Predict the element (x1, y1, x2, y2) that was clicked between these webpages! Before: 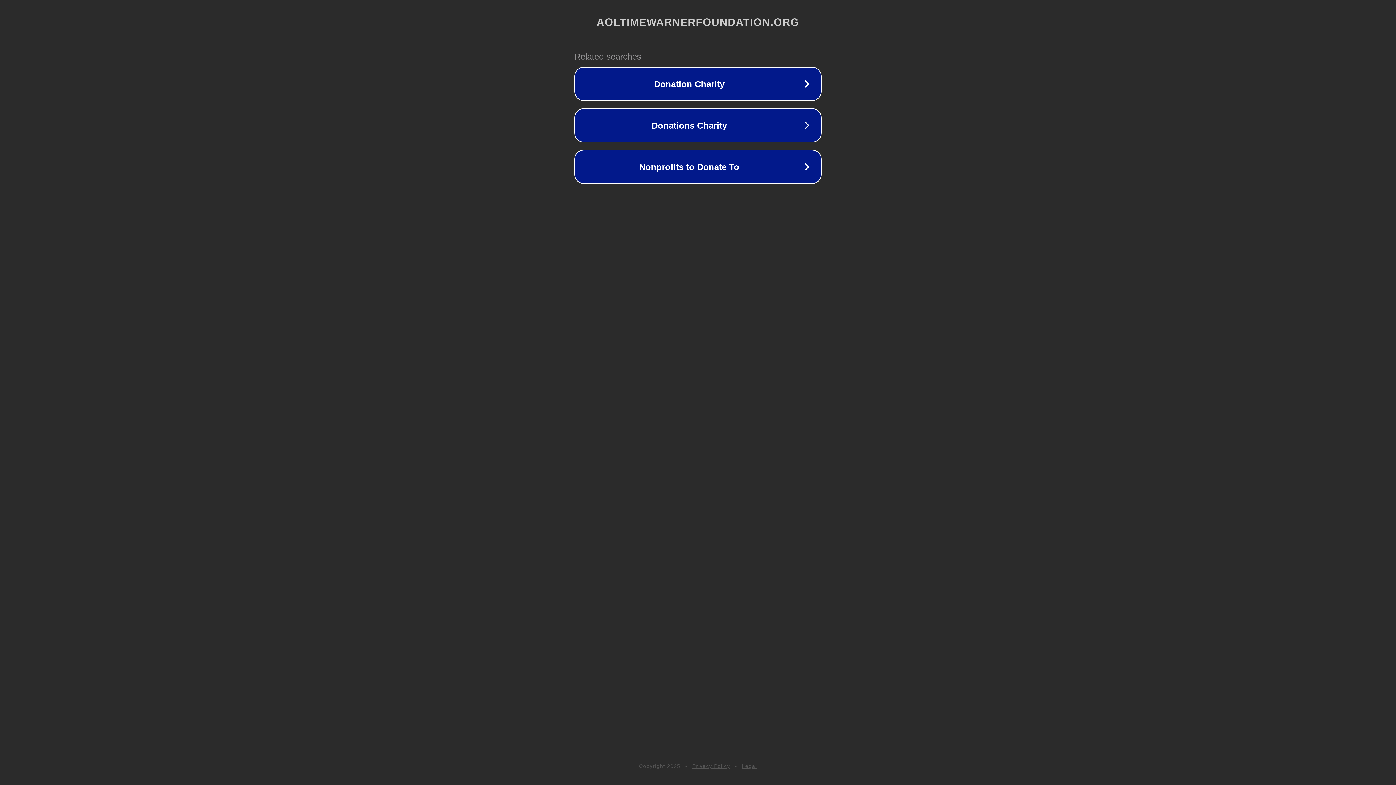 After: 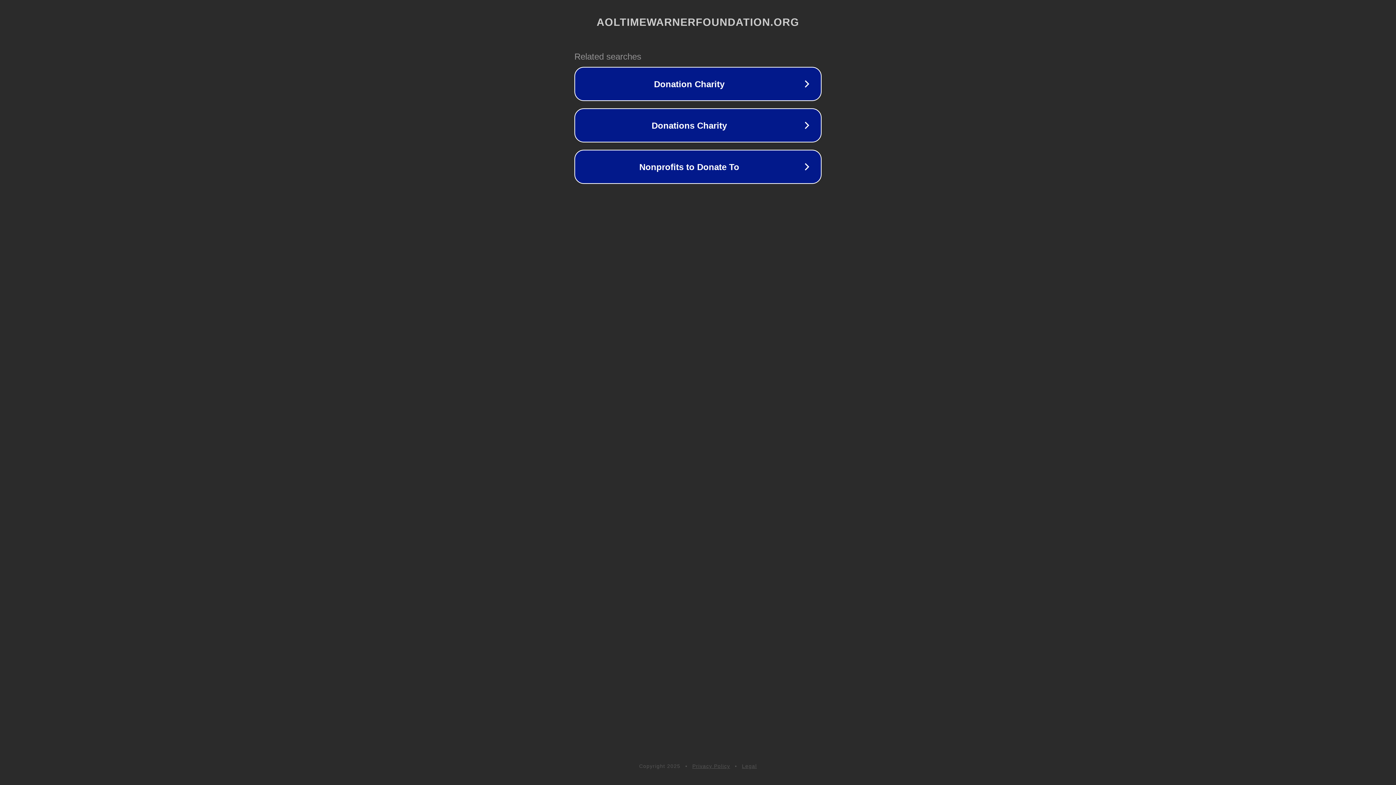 Action: label: Legal bbox: (742, 763, 757, 769)